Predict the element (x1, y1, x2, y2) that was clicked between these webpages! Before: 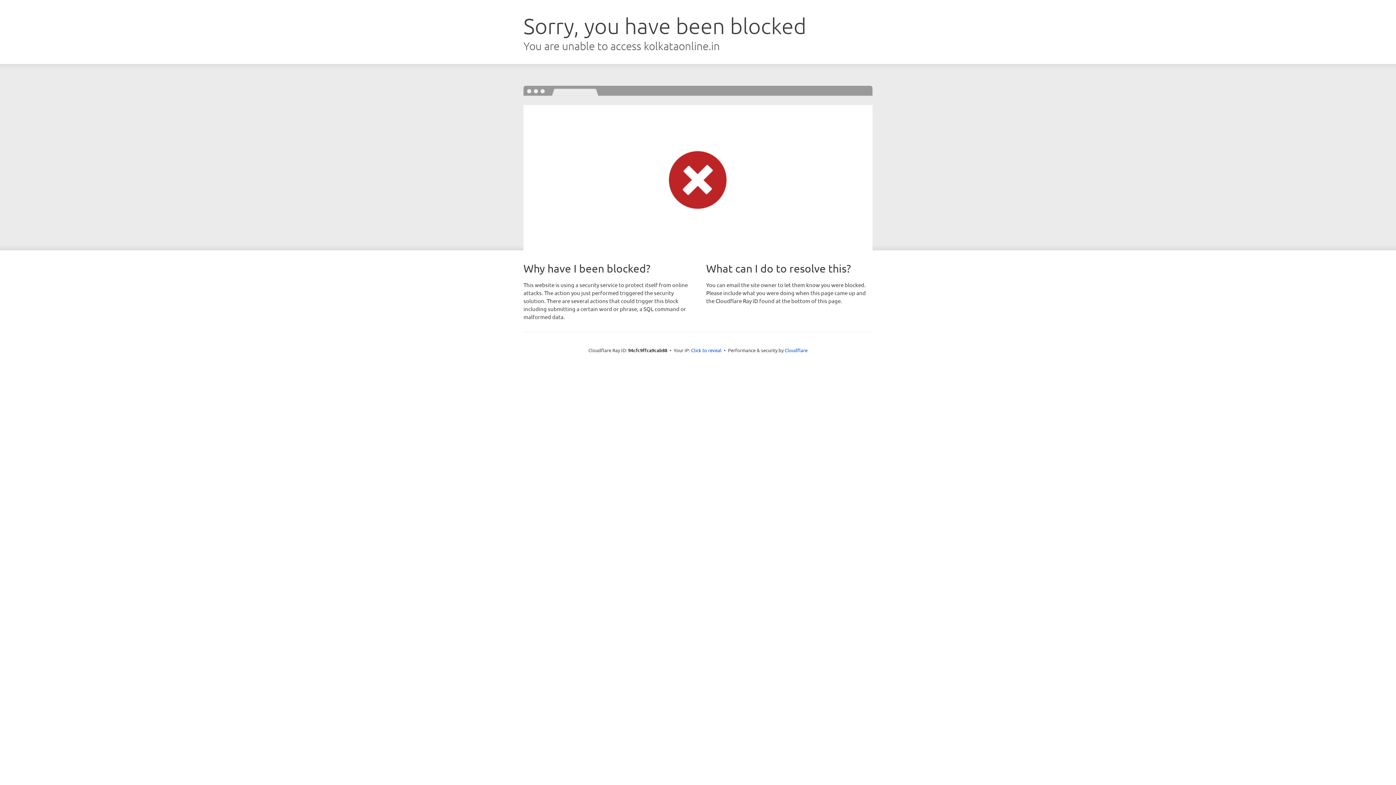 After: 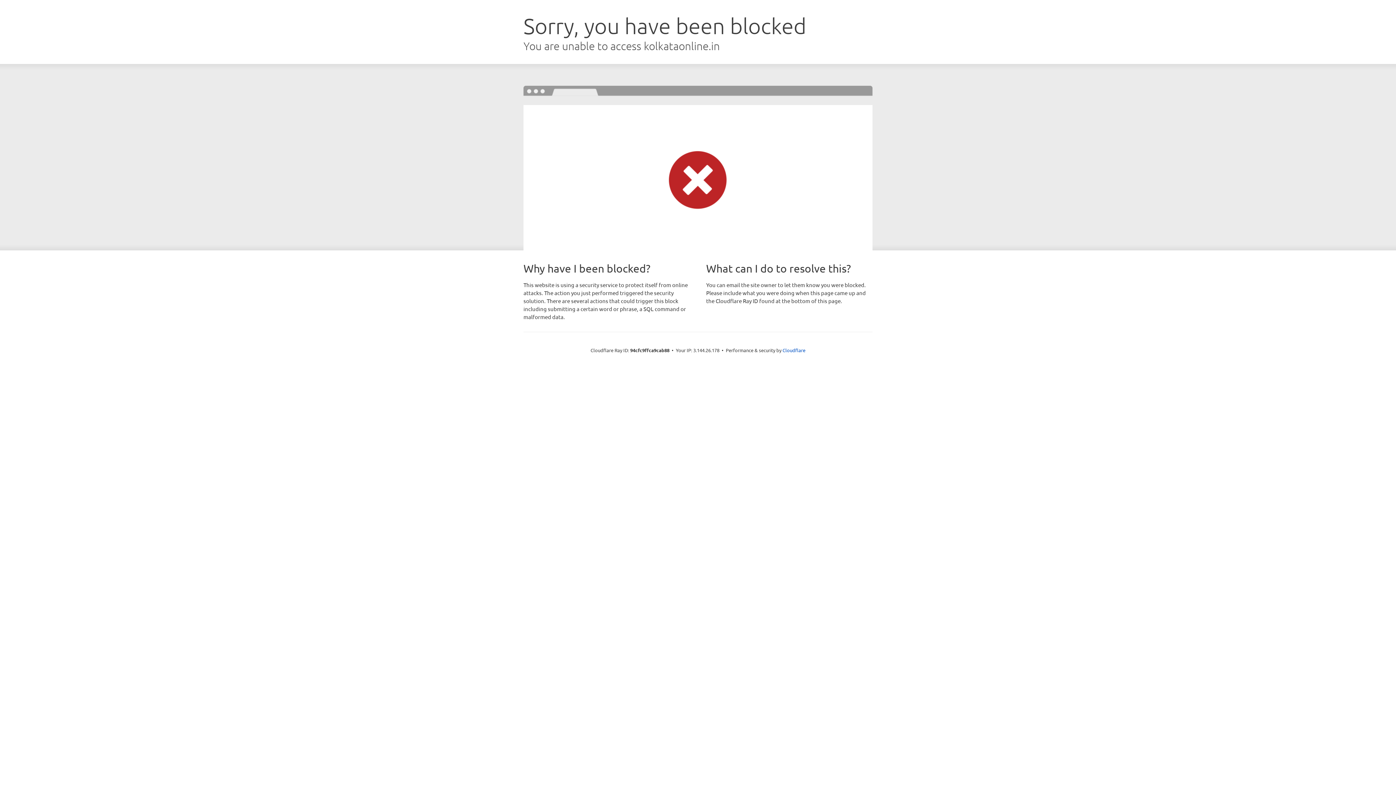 Action: bbox: (691, 346, 721, 353) label: Click to reveal